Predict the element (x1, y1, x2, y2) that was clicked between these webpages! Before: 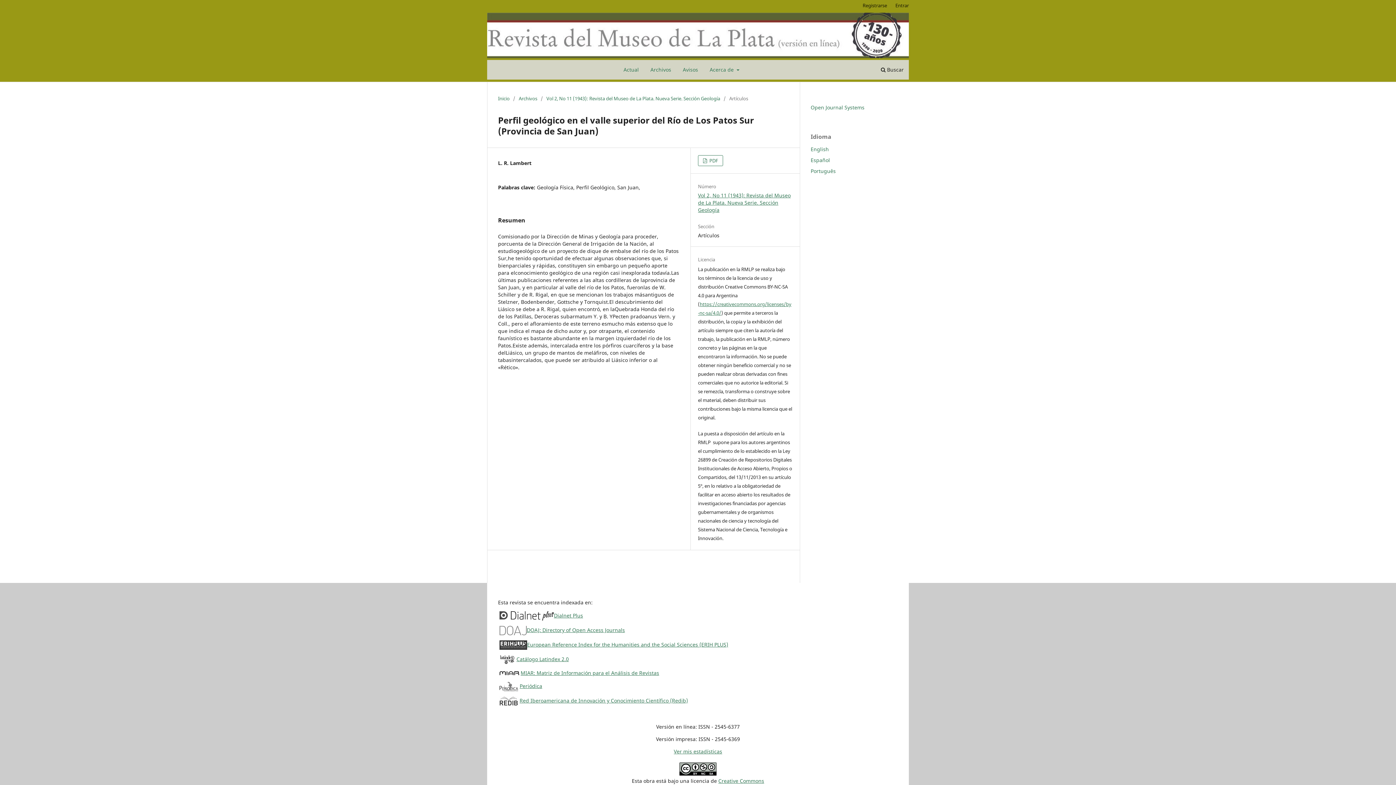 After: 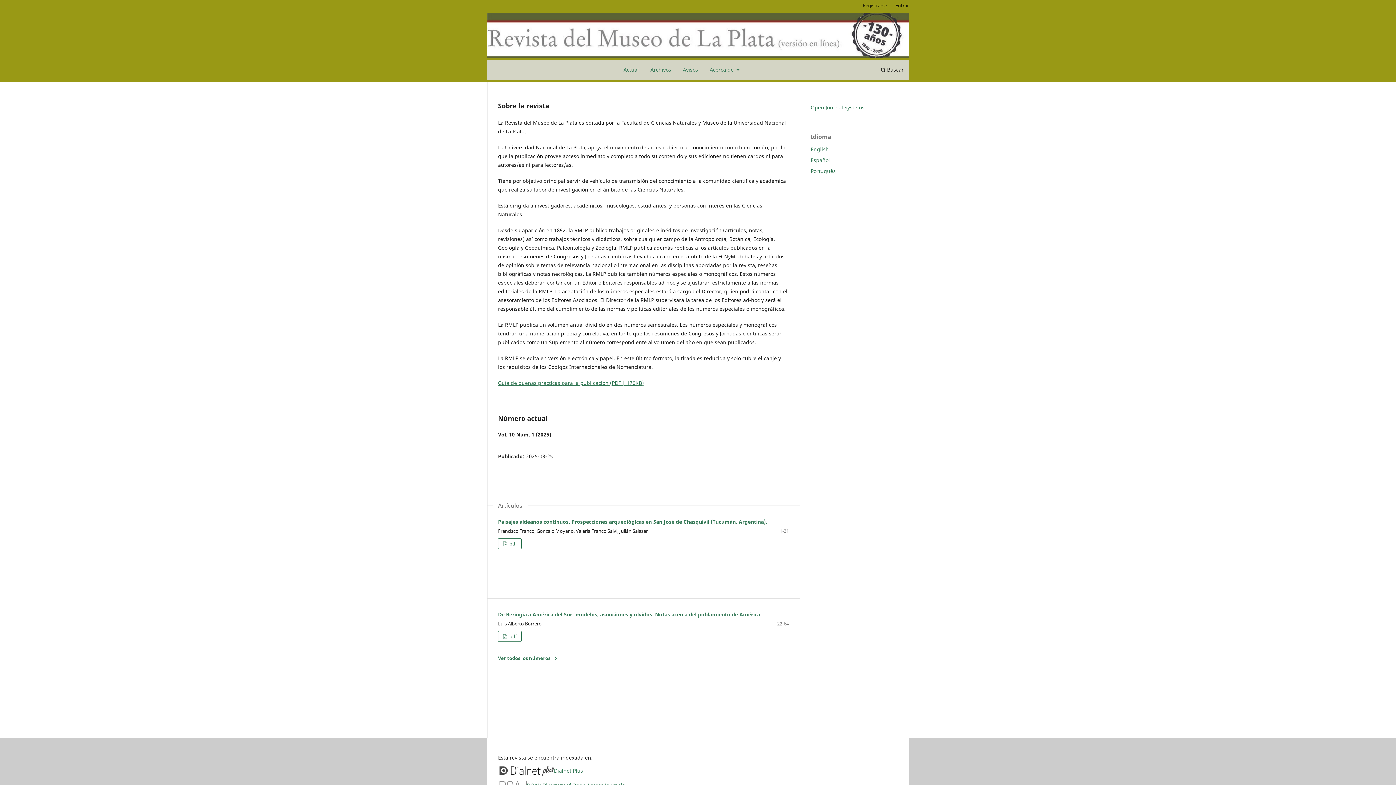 Action: bbox: (498, 94, 509, 102) label: Inicio